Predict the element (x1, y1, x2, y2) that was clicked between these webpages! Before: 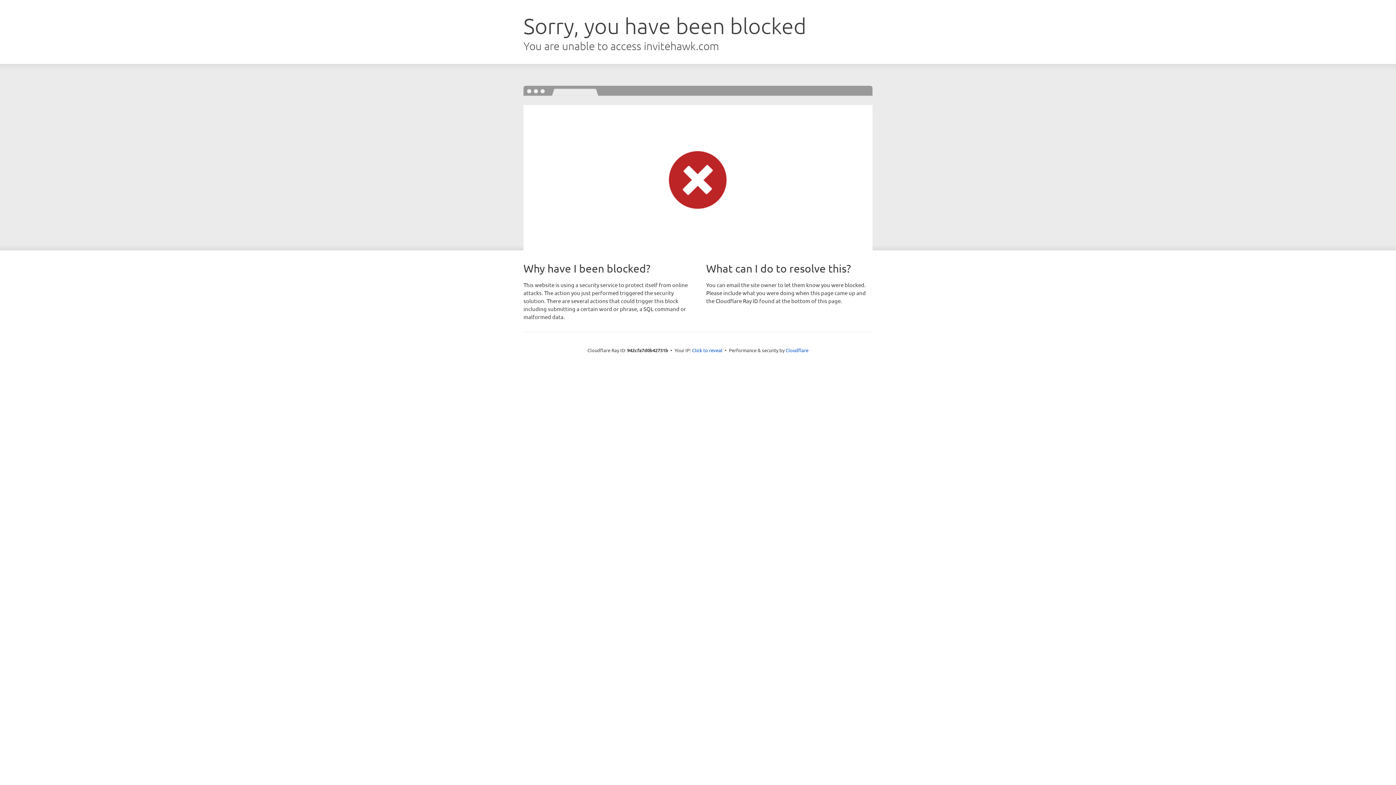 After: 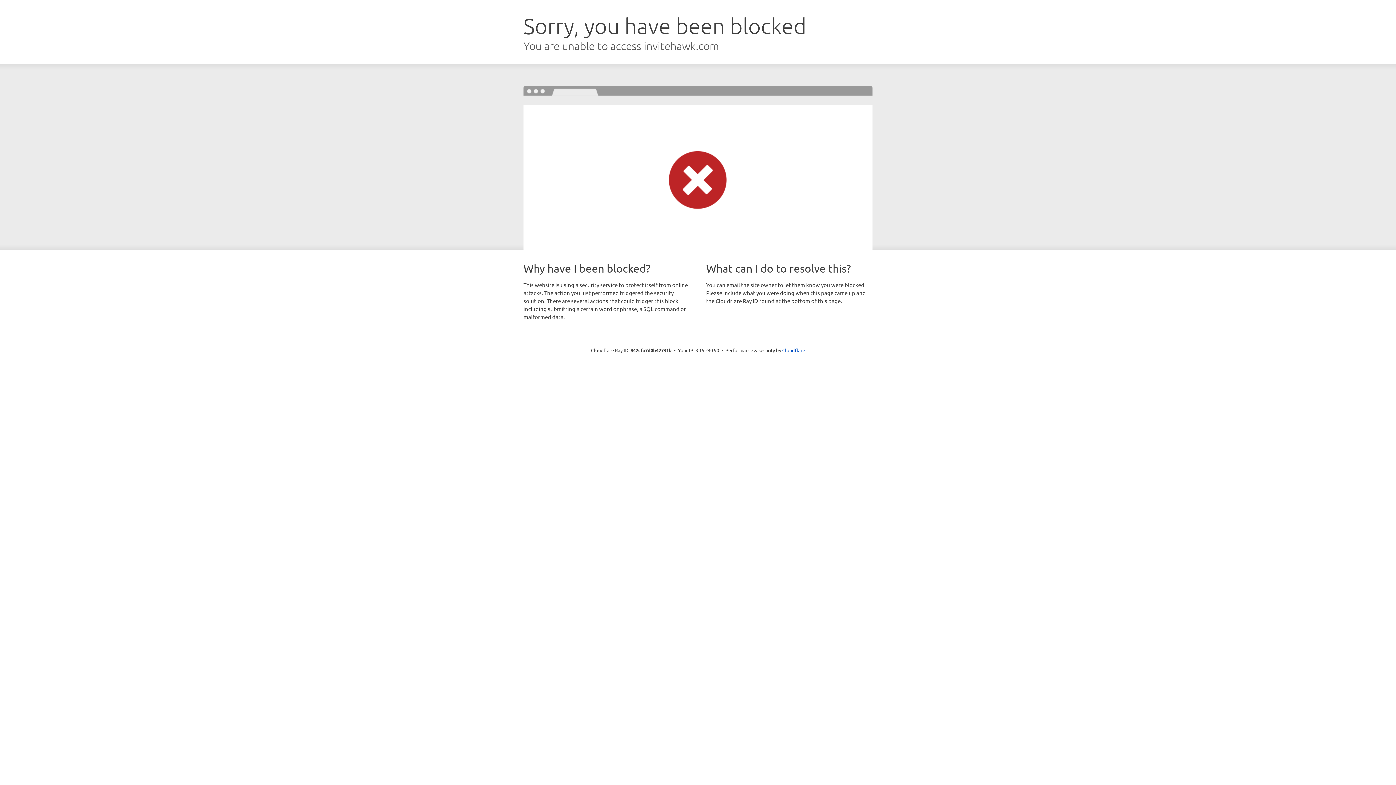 Action: bbox: (692, 346, 722, 353) label: Click to reveal